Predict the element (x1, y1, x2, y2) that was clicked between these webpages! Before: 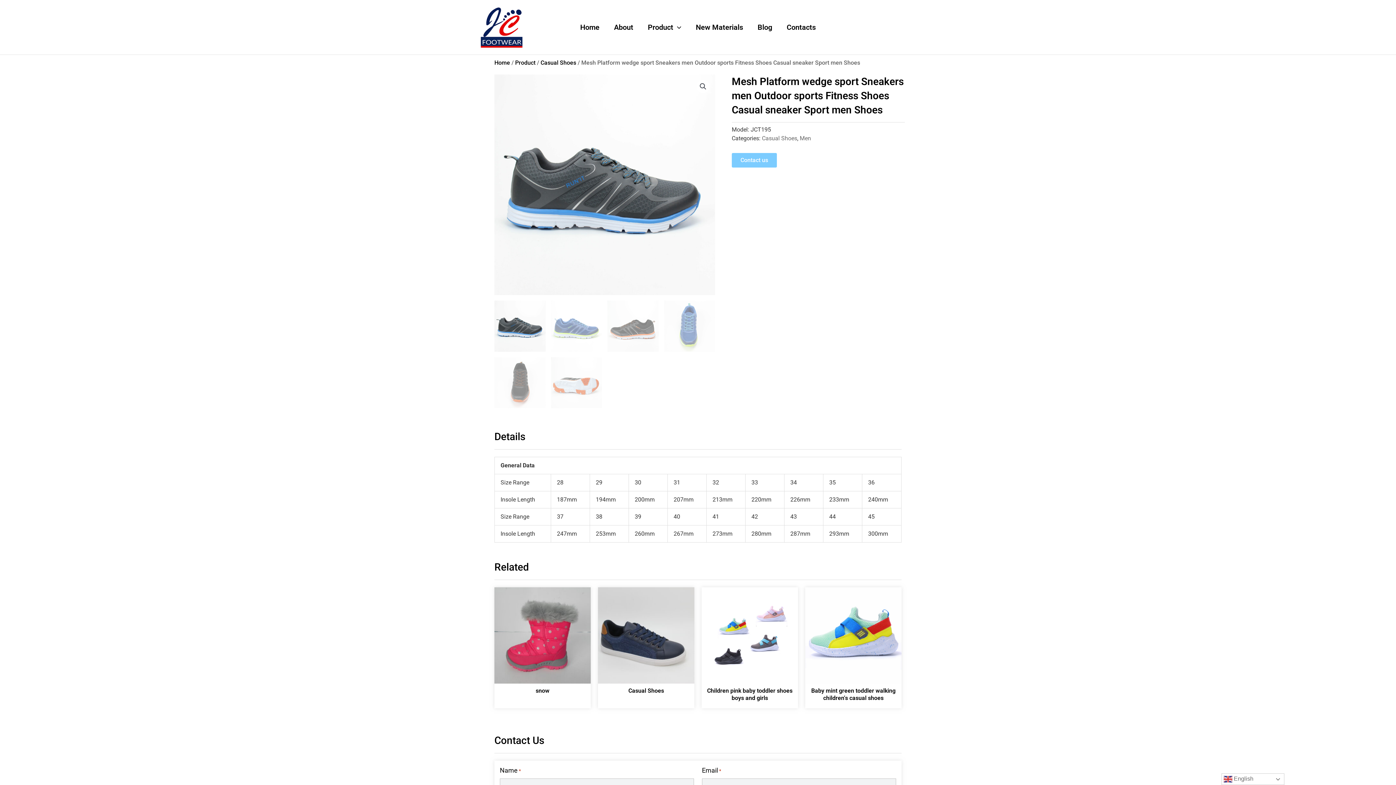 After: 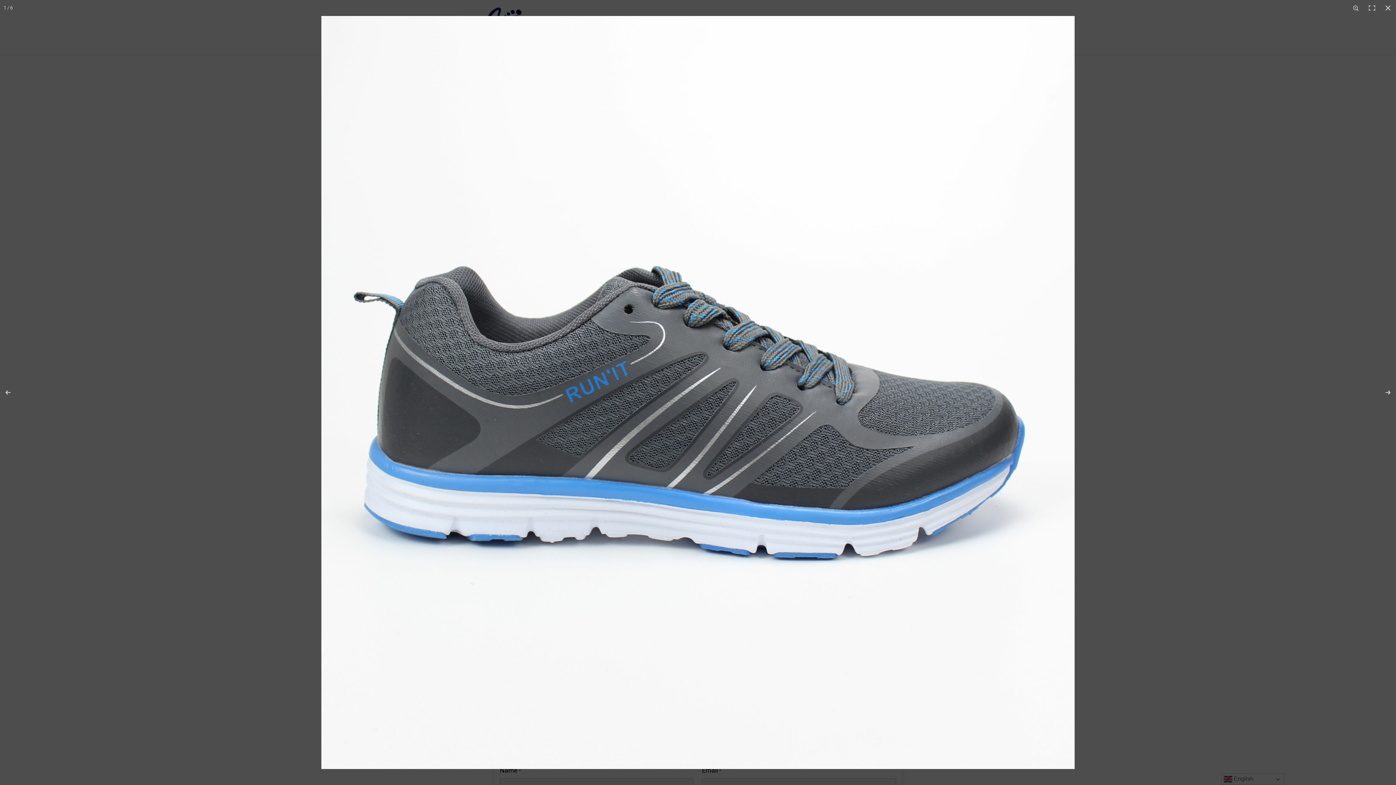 Action: bbox: (696, 80, 709, 93) label: View full-screen image gallery